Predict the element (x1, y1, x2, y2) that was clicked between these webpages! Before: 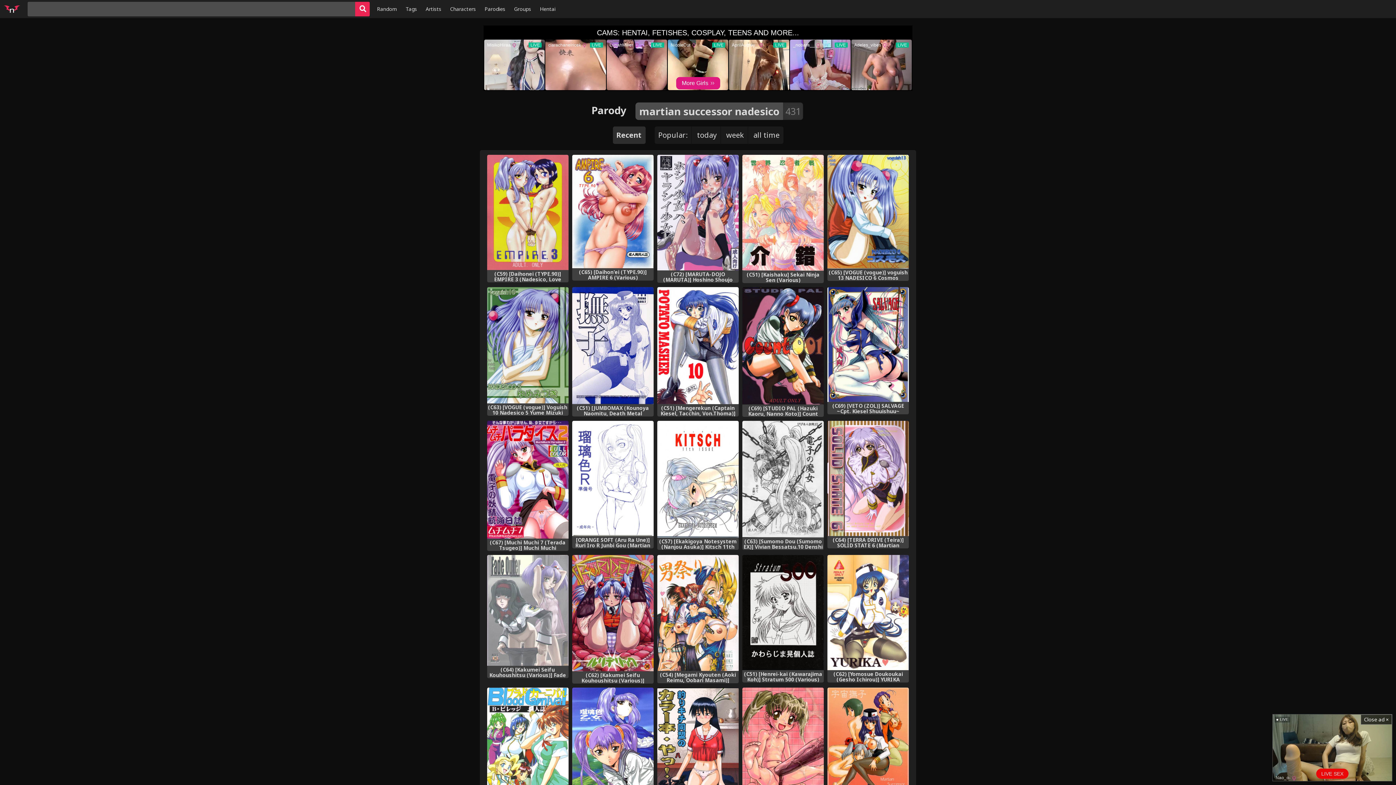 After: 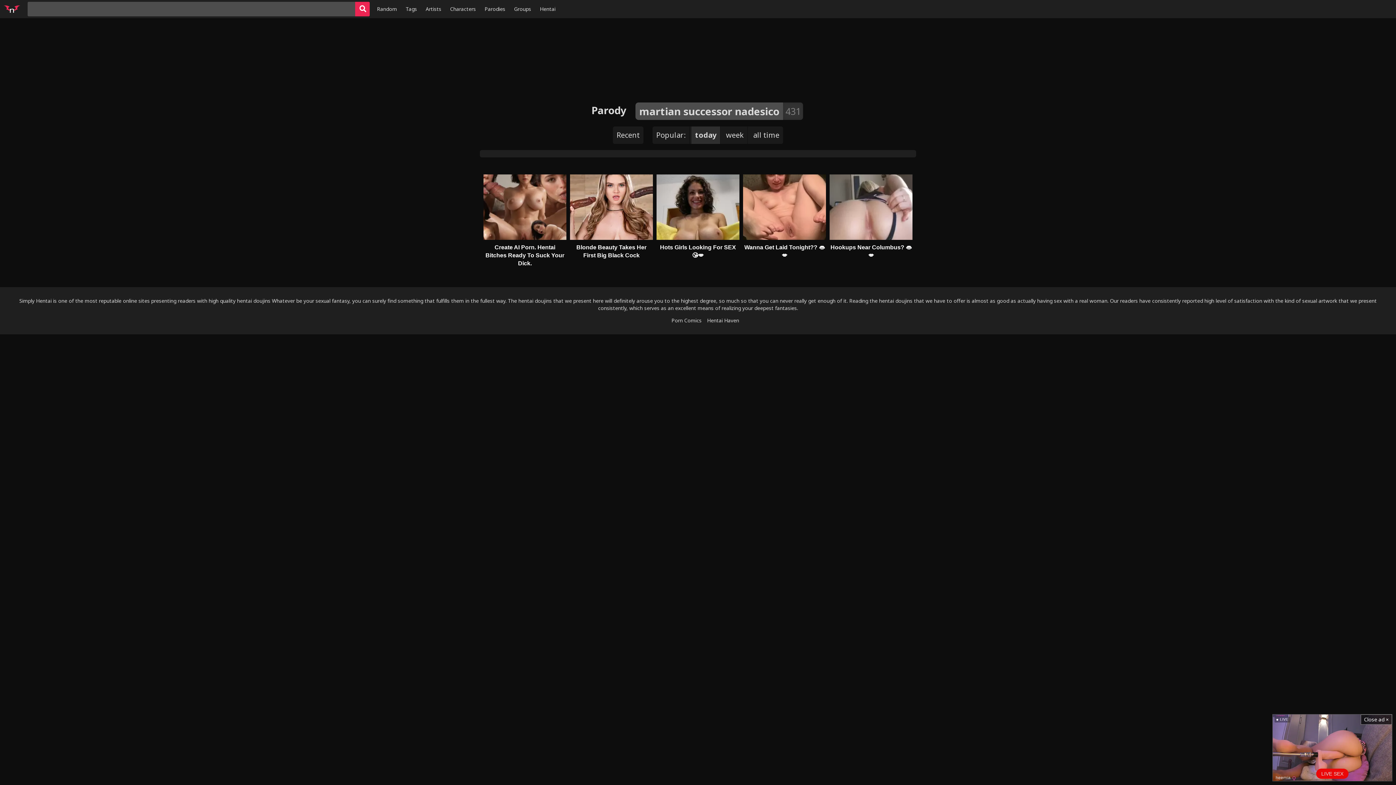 Action: label: today bbox: (693, 126, 720, 144)